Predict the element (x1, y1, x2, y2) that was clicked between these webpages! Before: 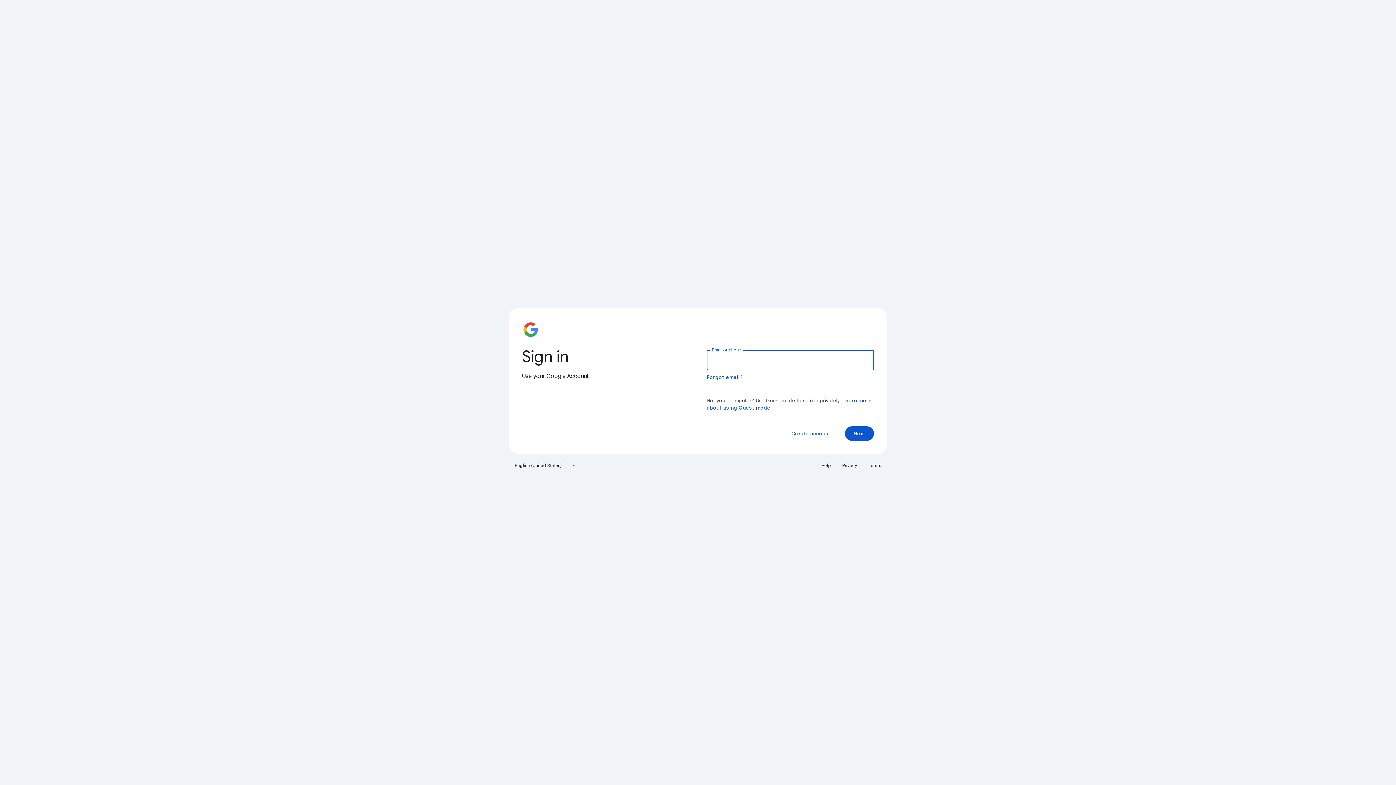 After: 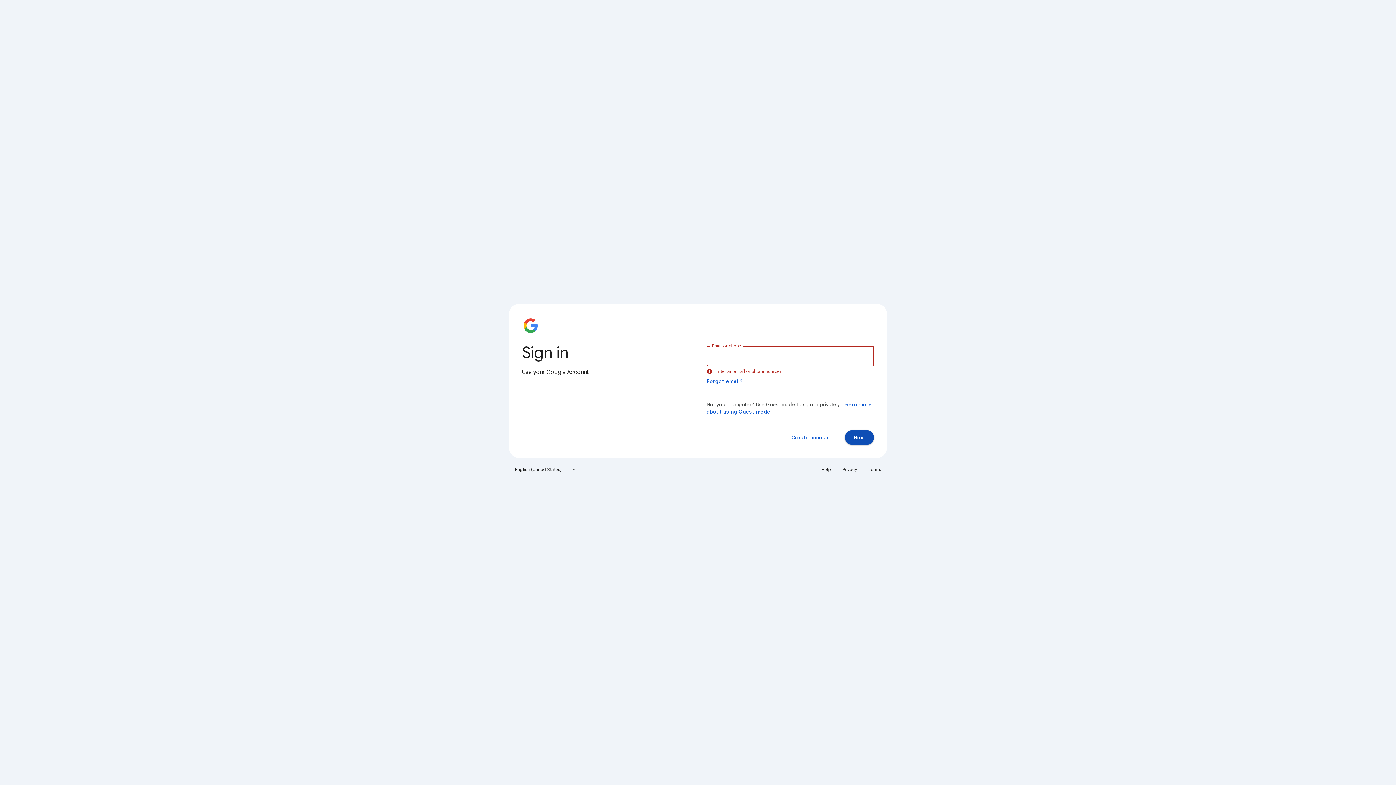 Action: label: Next bbox: (845, 426, 874, 441)